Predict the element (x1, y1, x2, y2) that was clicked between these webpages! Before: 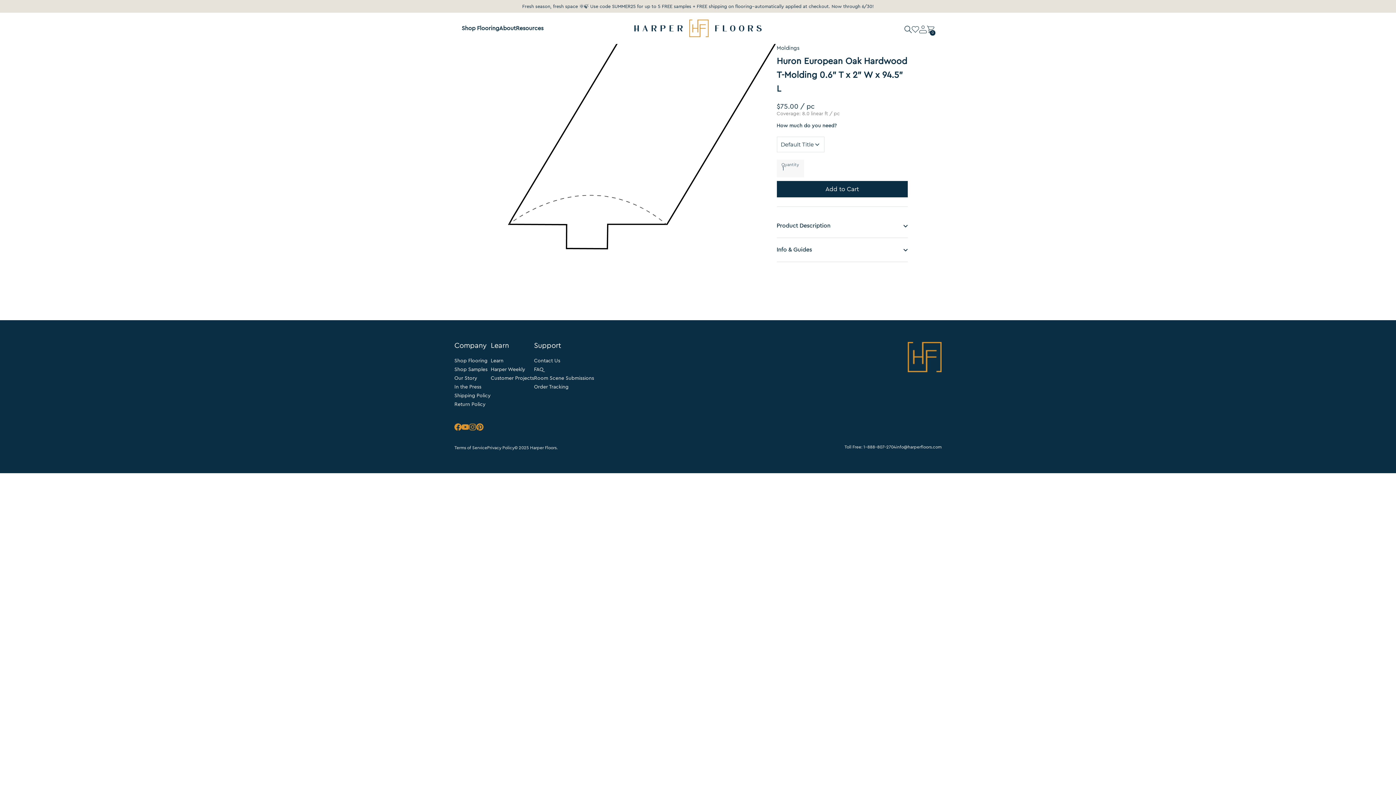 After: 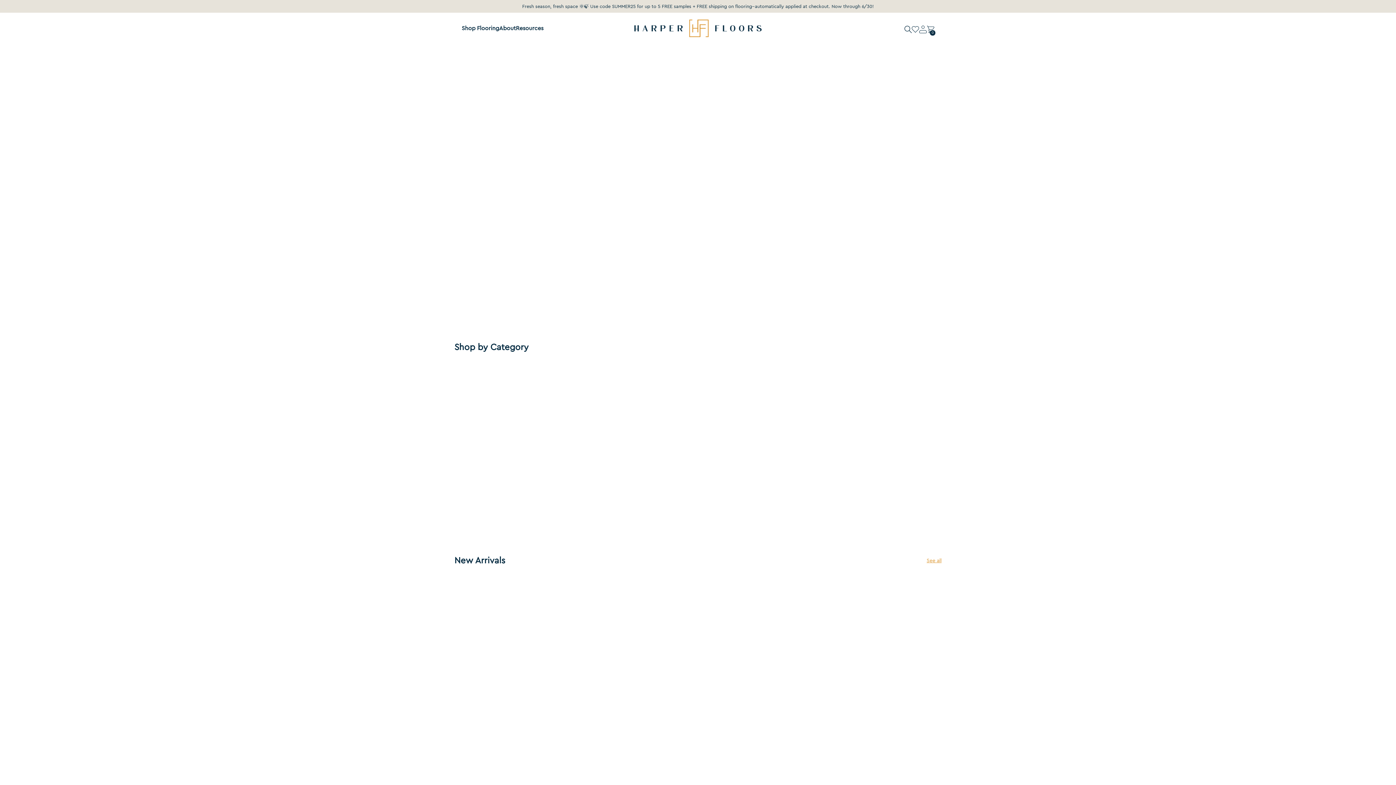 Action: bbox: (634, 19, 761, 37)